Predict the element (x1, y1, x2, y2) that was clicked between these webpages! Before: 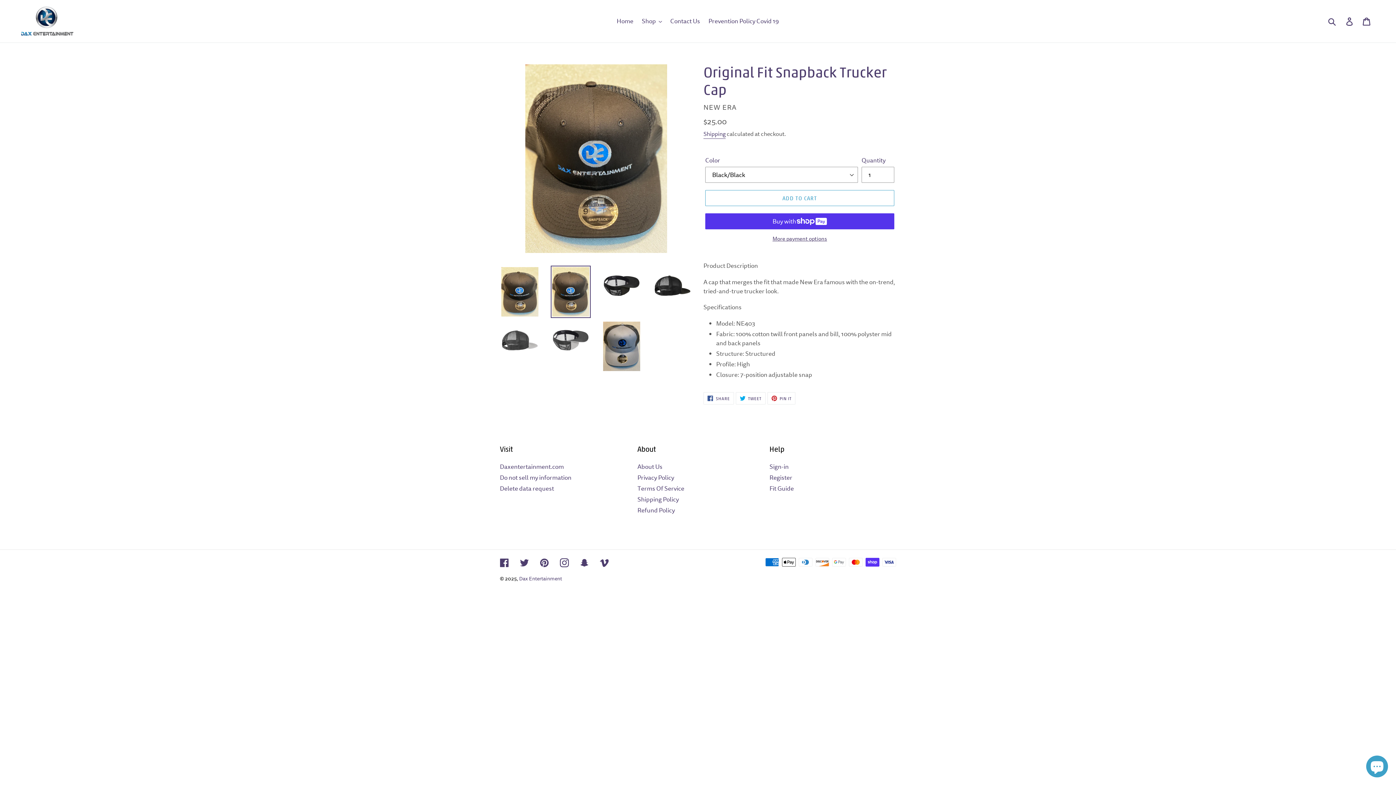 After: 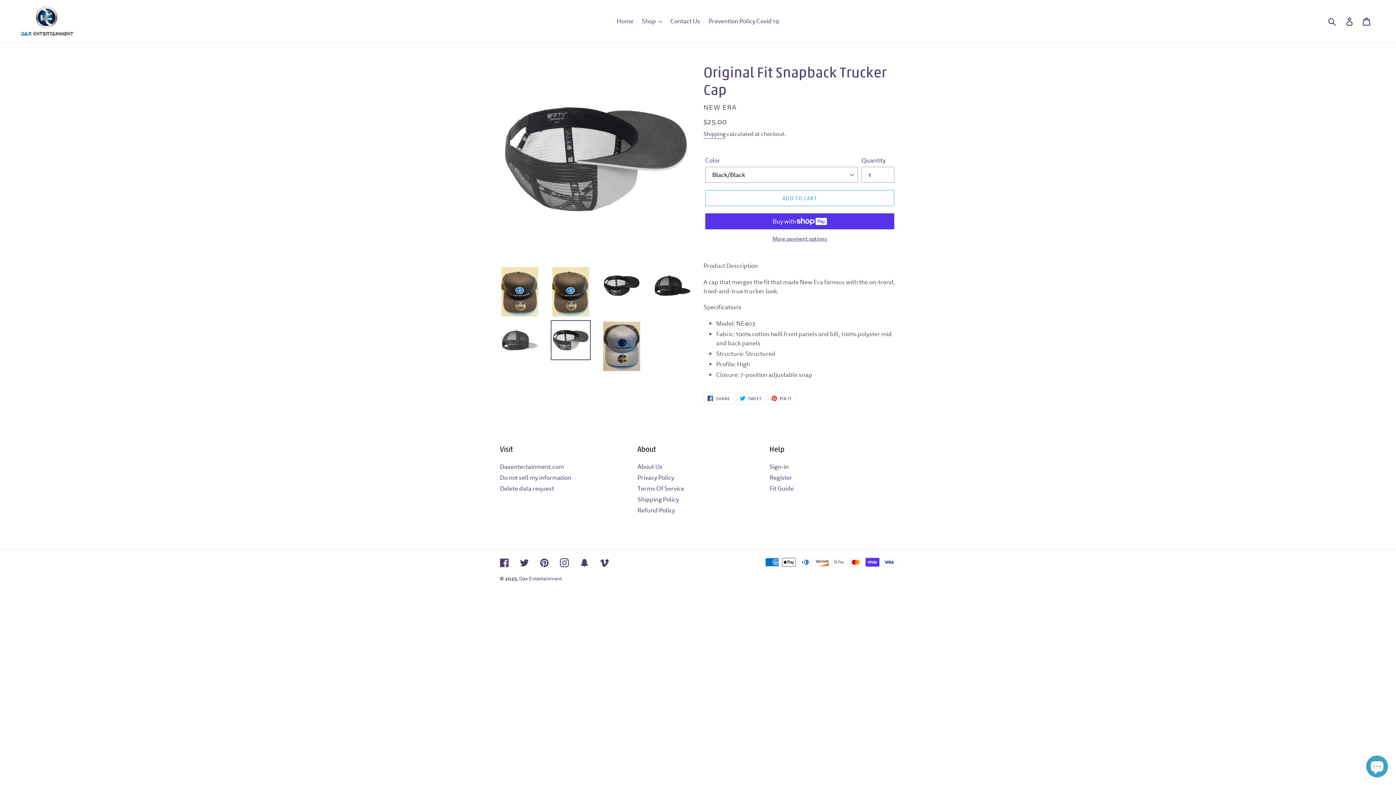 Action: bbox: (550, 320, 590, 360)